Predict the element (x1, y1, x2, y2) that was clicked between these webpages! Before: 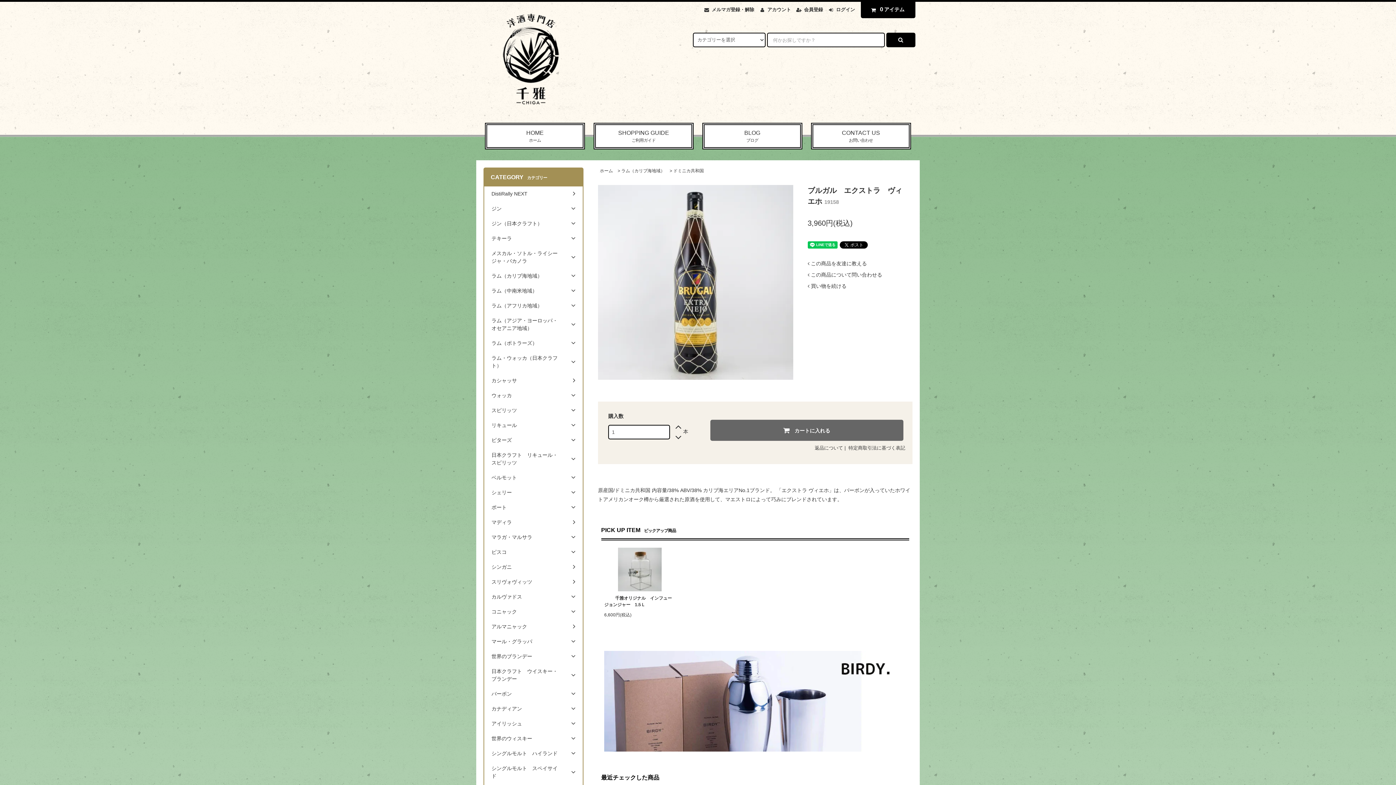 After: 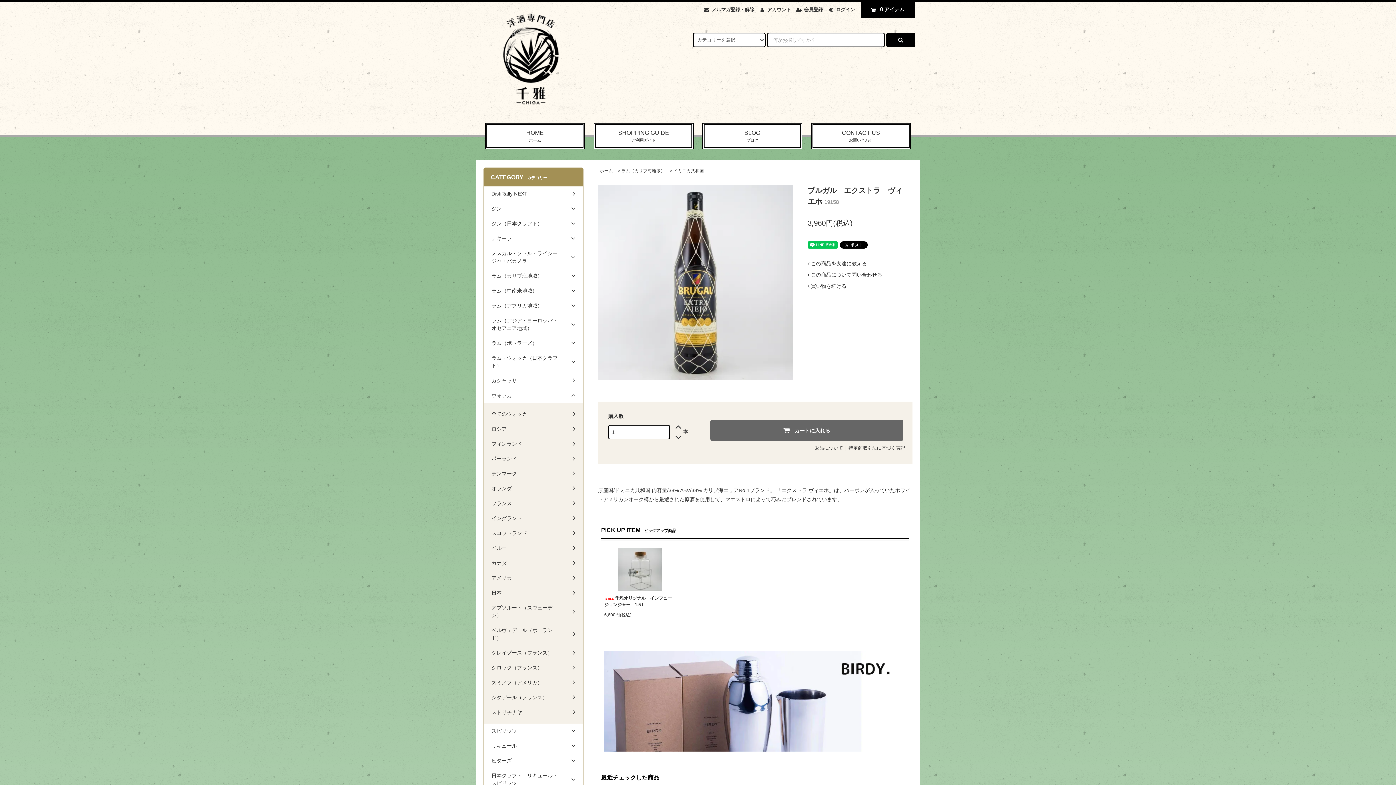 Action: bbox: (484, 388, 582, 403) label: ウォッカ	